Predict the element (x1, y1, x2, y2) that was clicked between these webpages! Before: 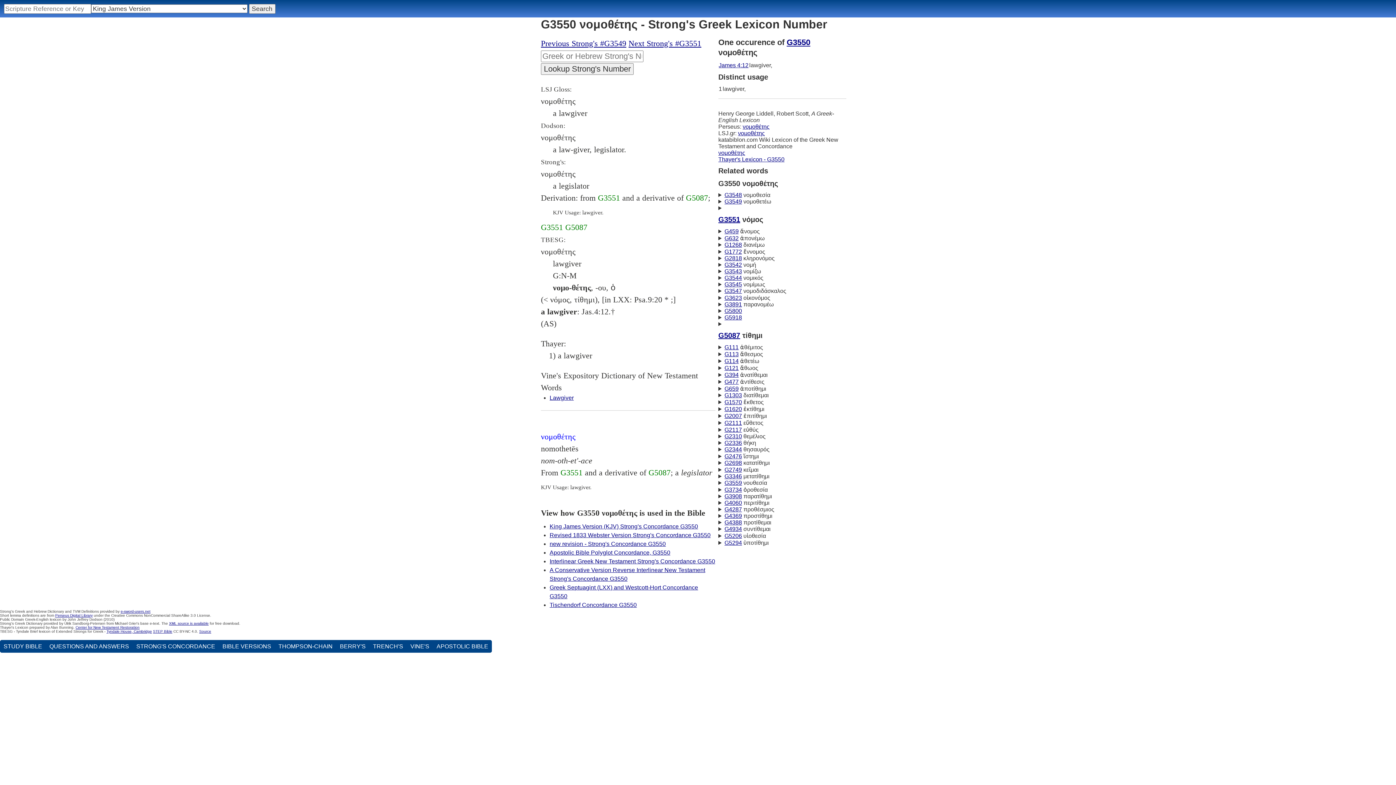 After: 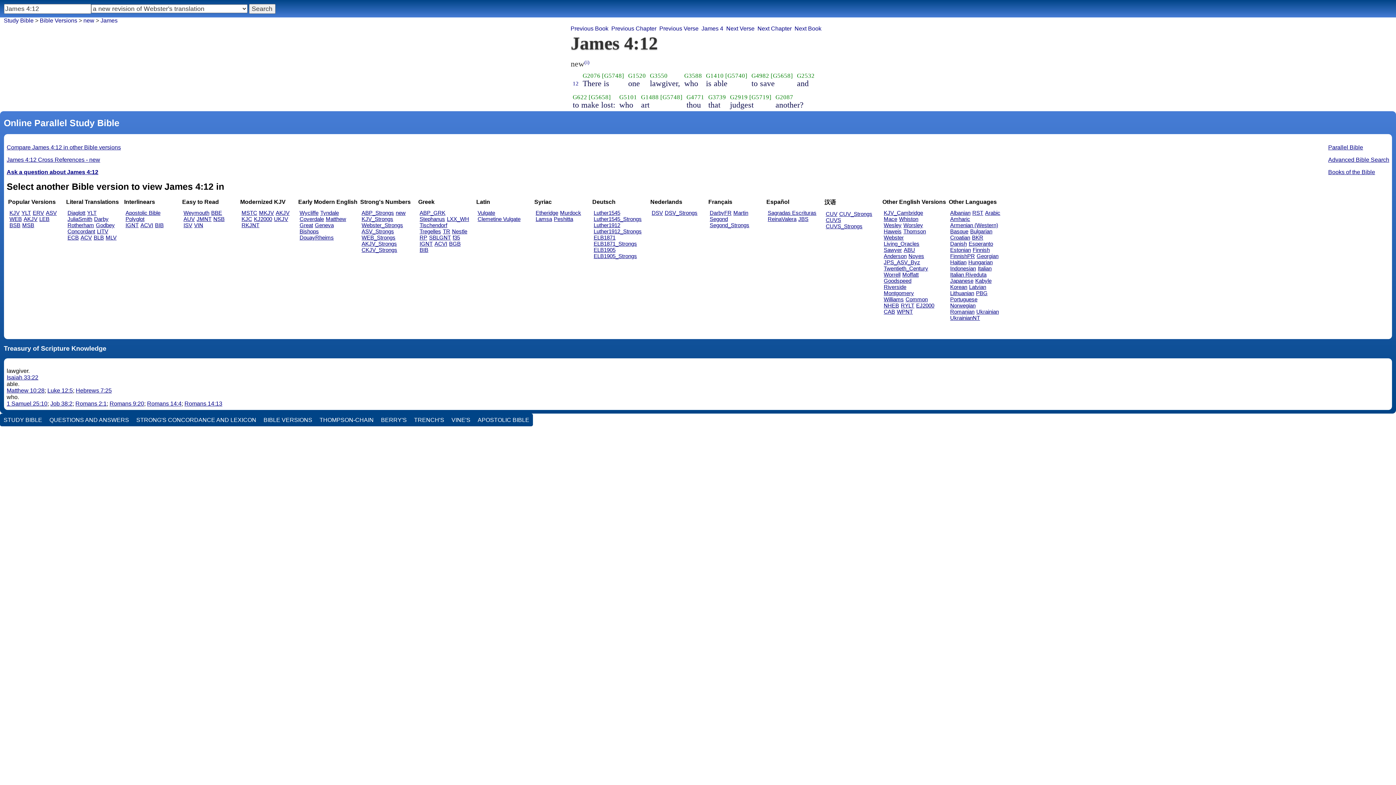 Action: label: James 4:12 bbox: (718, 62, 748, 68)